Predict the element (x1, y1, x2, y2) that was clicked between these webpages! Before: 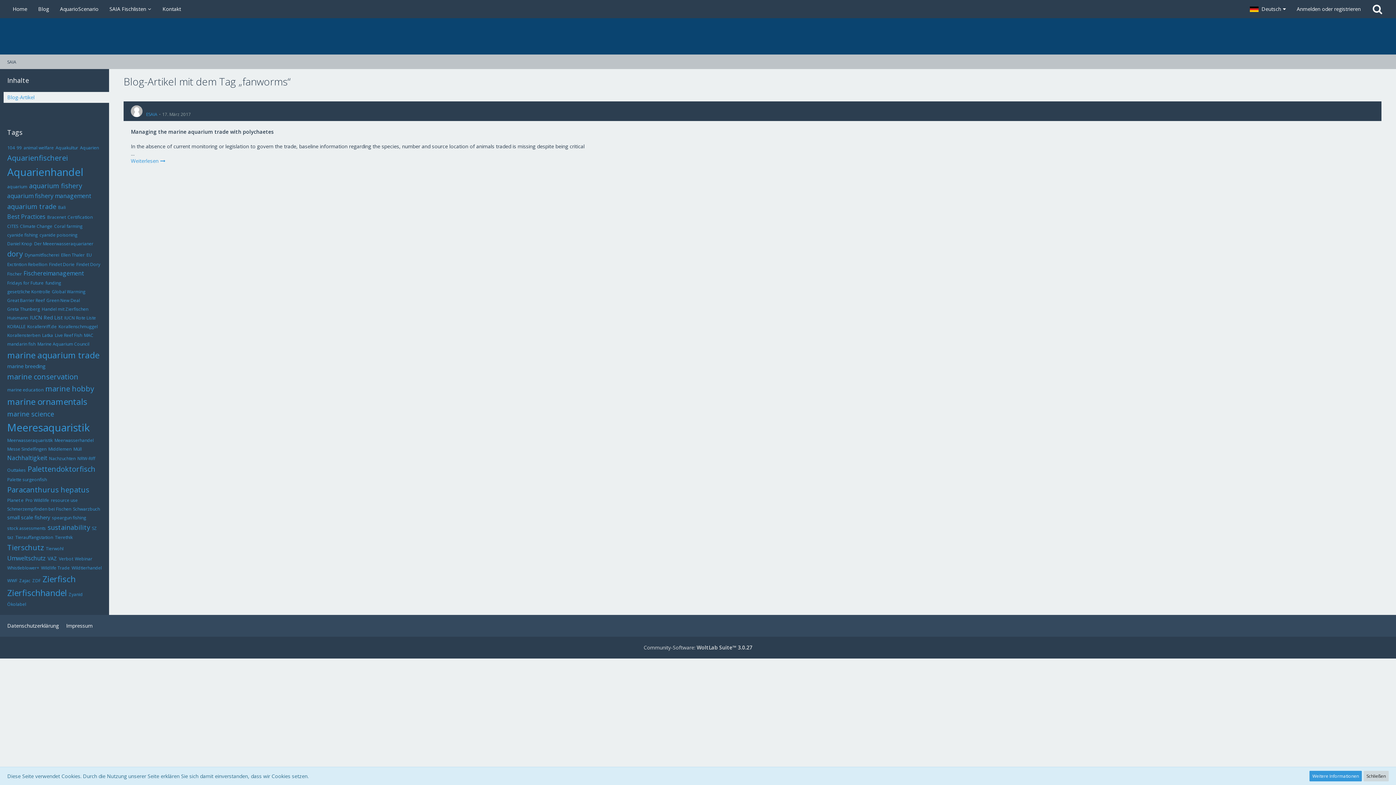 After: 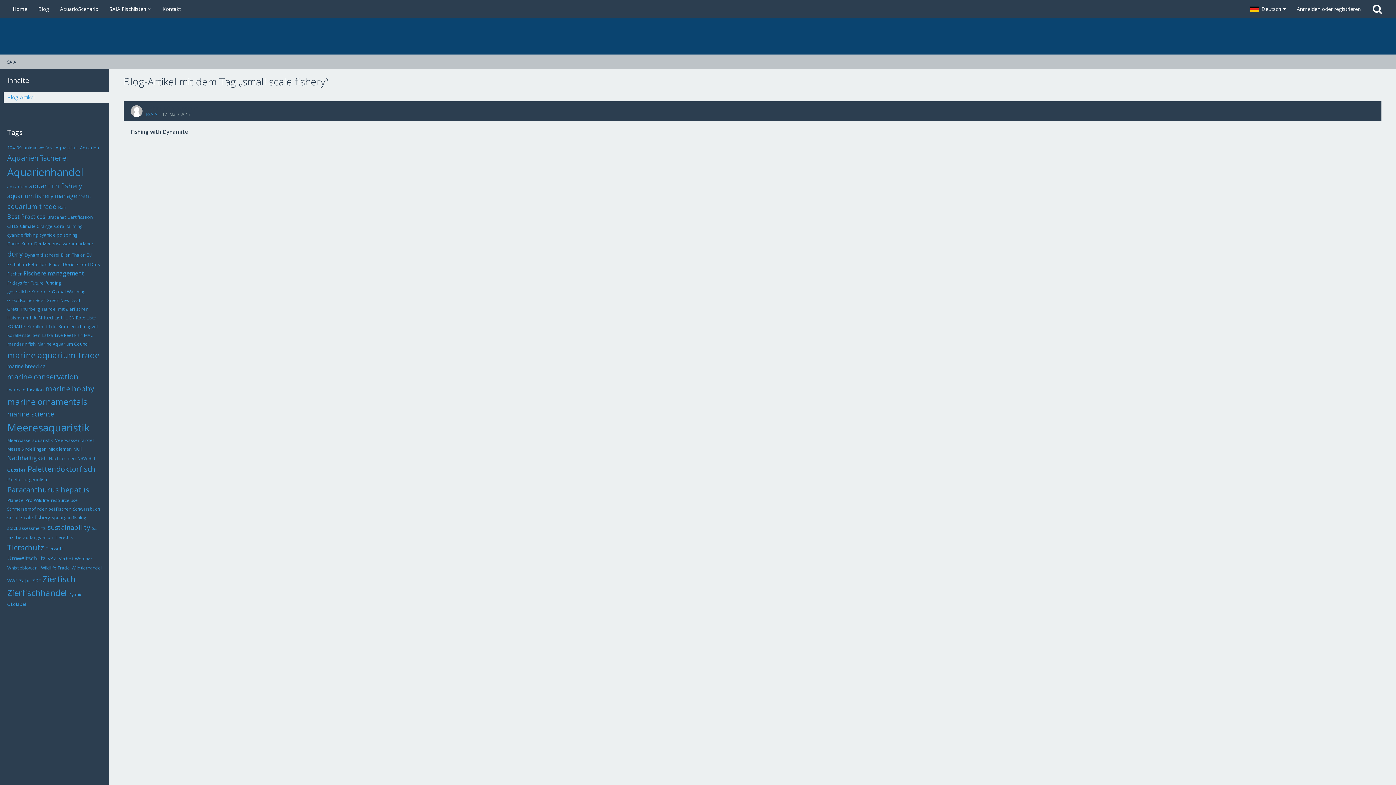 Action: label: small scale fishery bbox: (7, 514, 50, 521)